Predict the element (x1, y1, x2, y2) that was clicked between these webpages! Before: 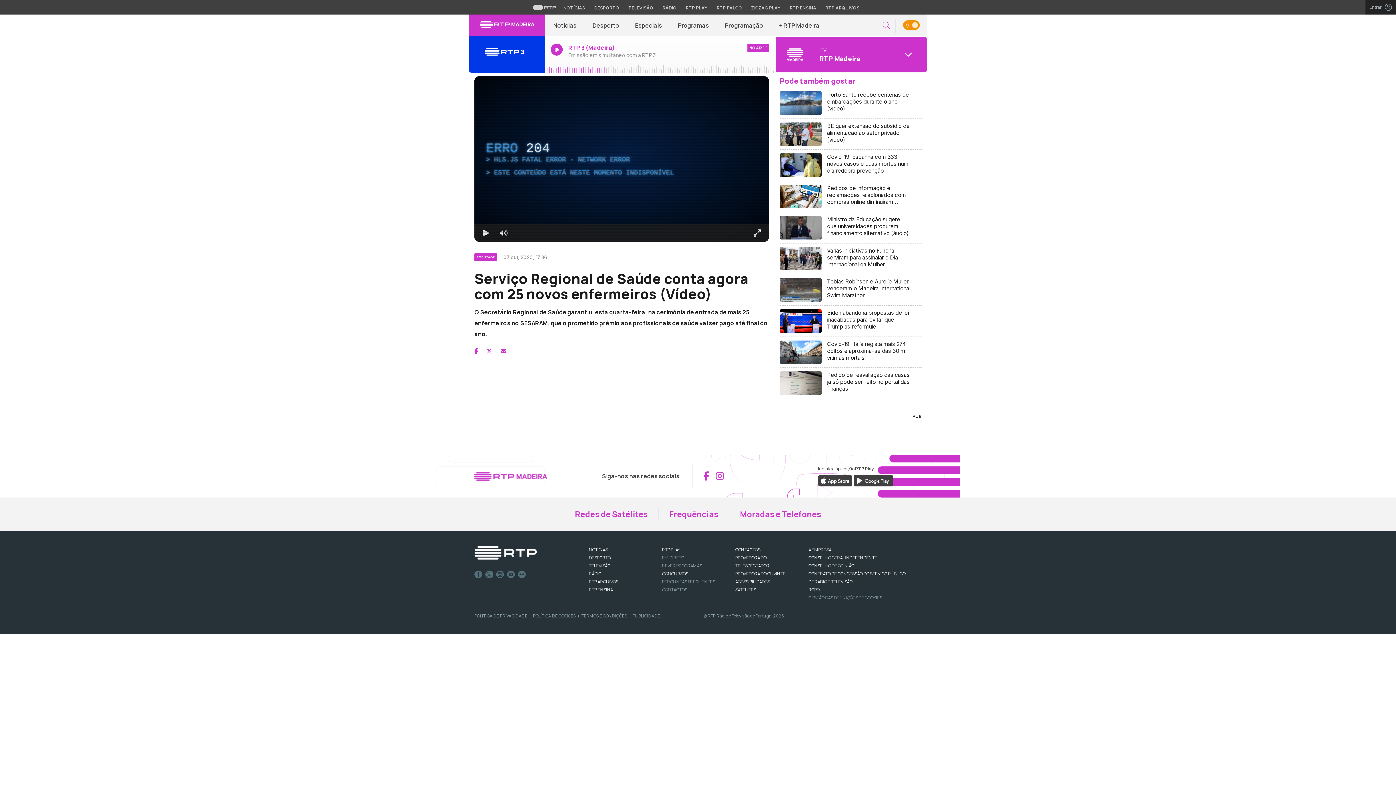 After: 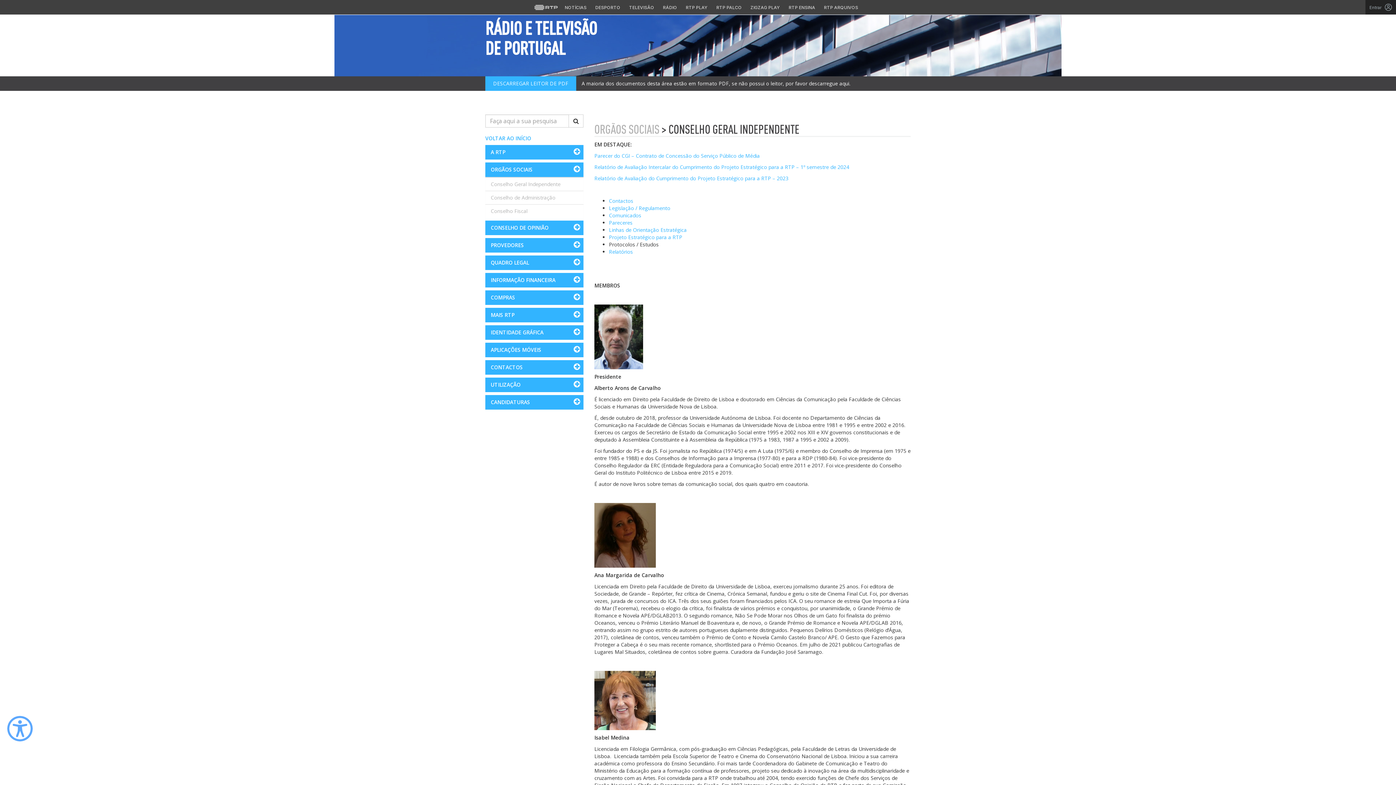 Action: bbox: (808, 554, 877, 561) label: CONSELHO GERAL INDEPENDENTE